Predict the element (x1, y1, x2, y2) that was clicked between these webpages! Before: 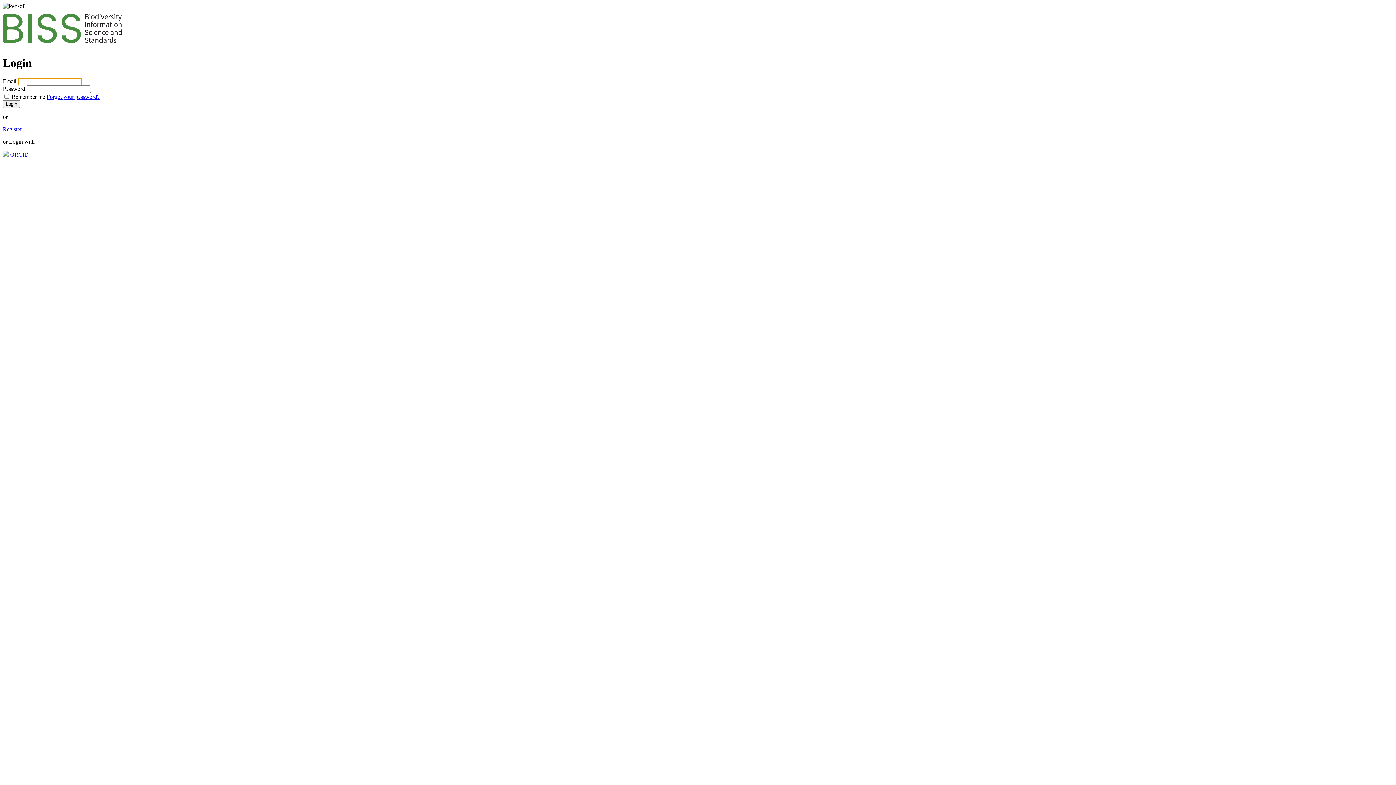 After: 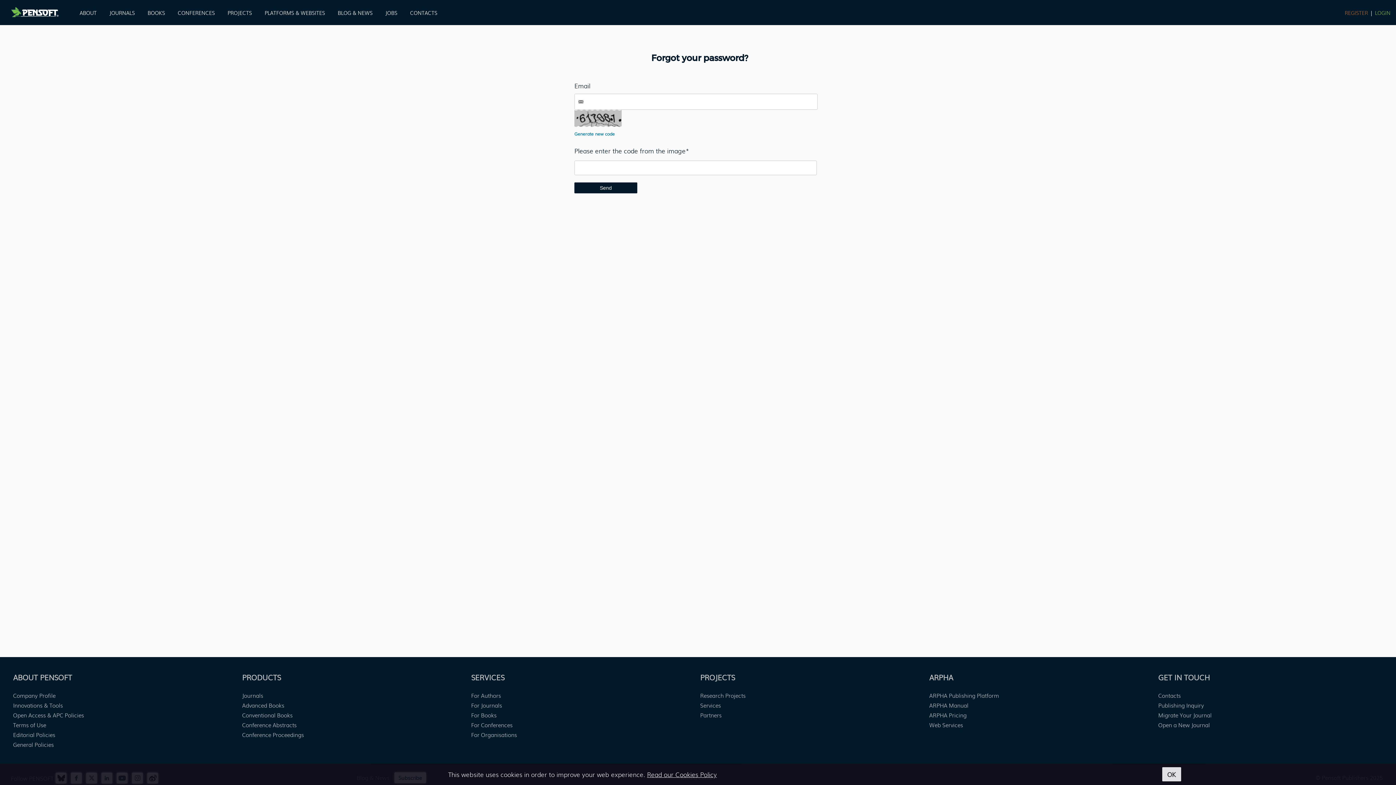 Action: bbox: (46, 93, 99, 99) label: Forgot your password?